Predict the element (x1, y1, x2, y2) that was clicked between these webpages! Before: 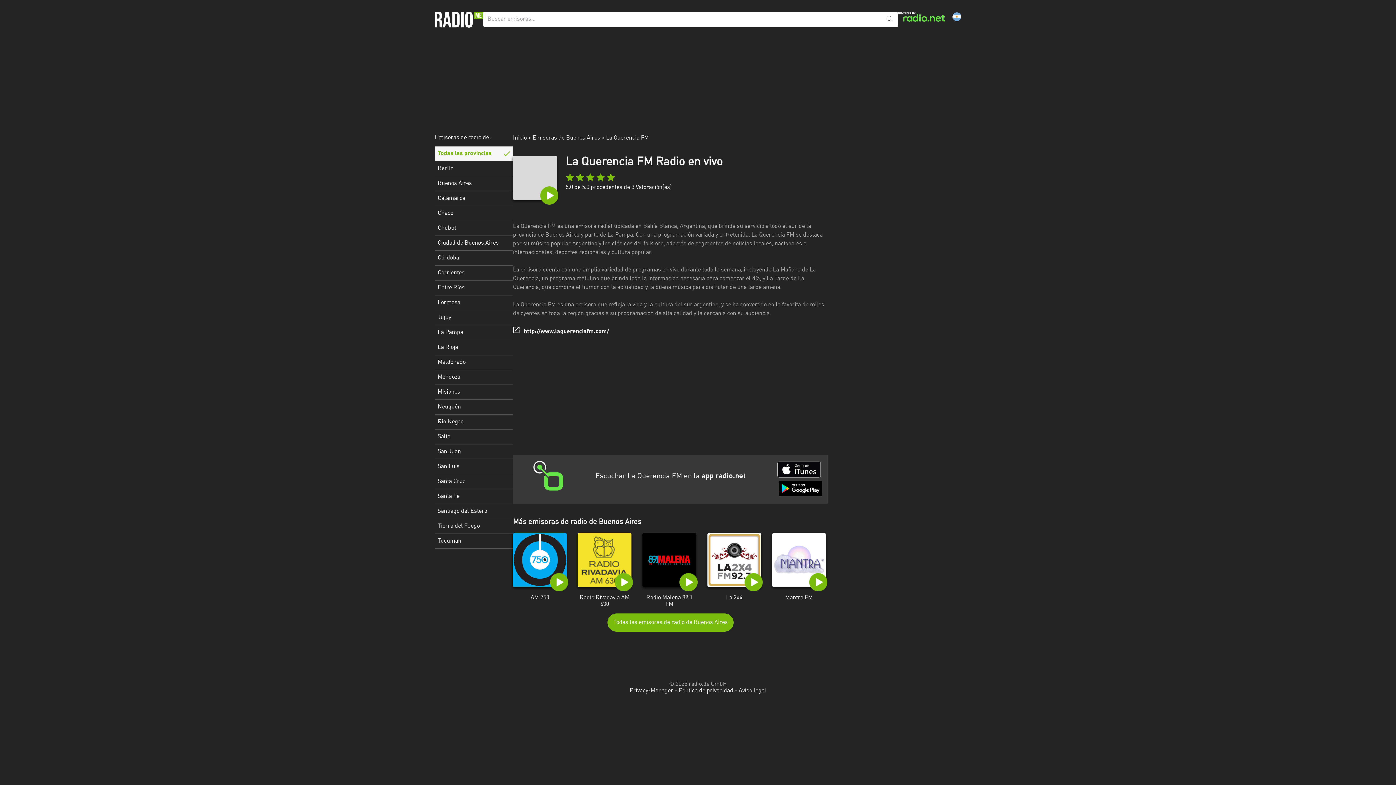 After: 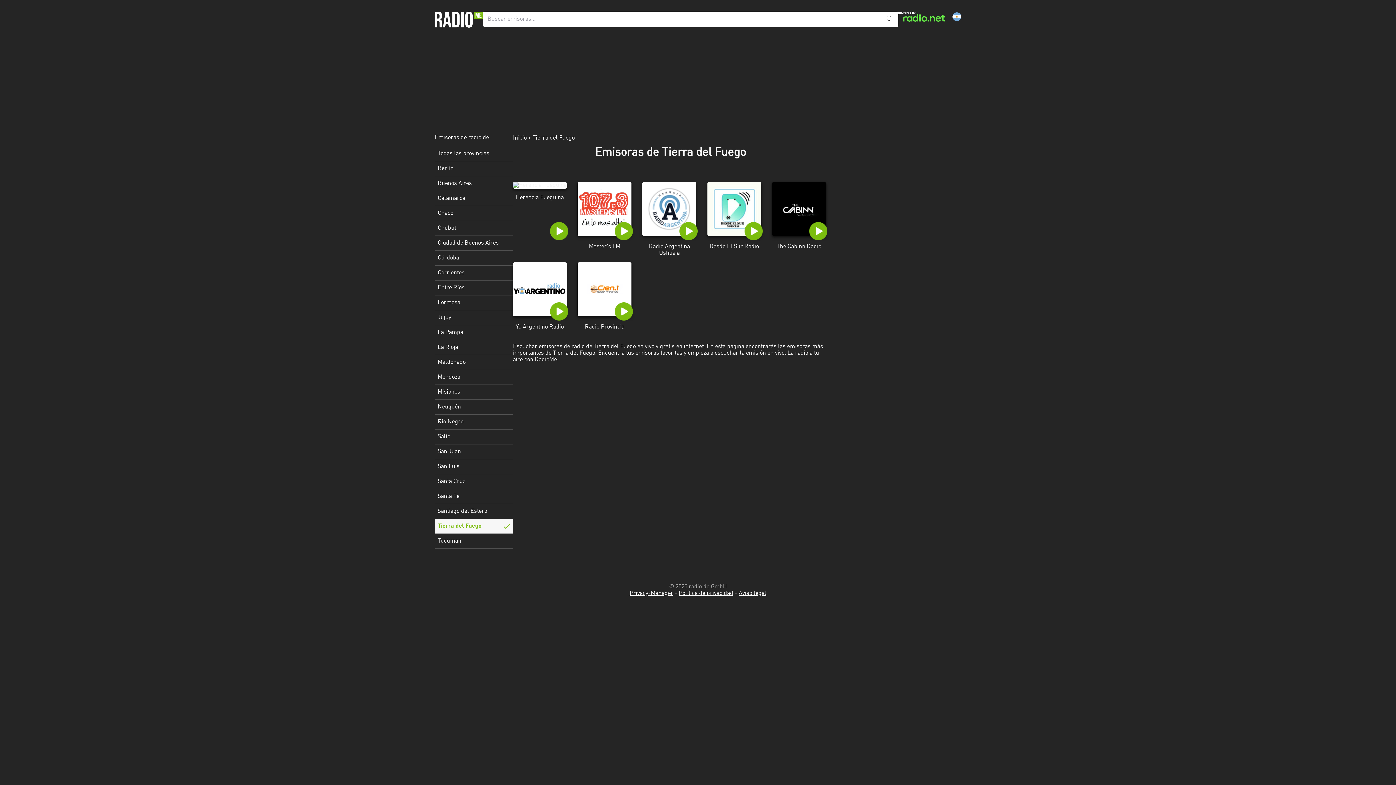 Action: label: Tierra del Fuego bbox: (434, 519, 513, 534)